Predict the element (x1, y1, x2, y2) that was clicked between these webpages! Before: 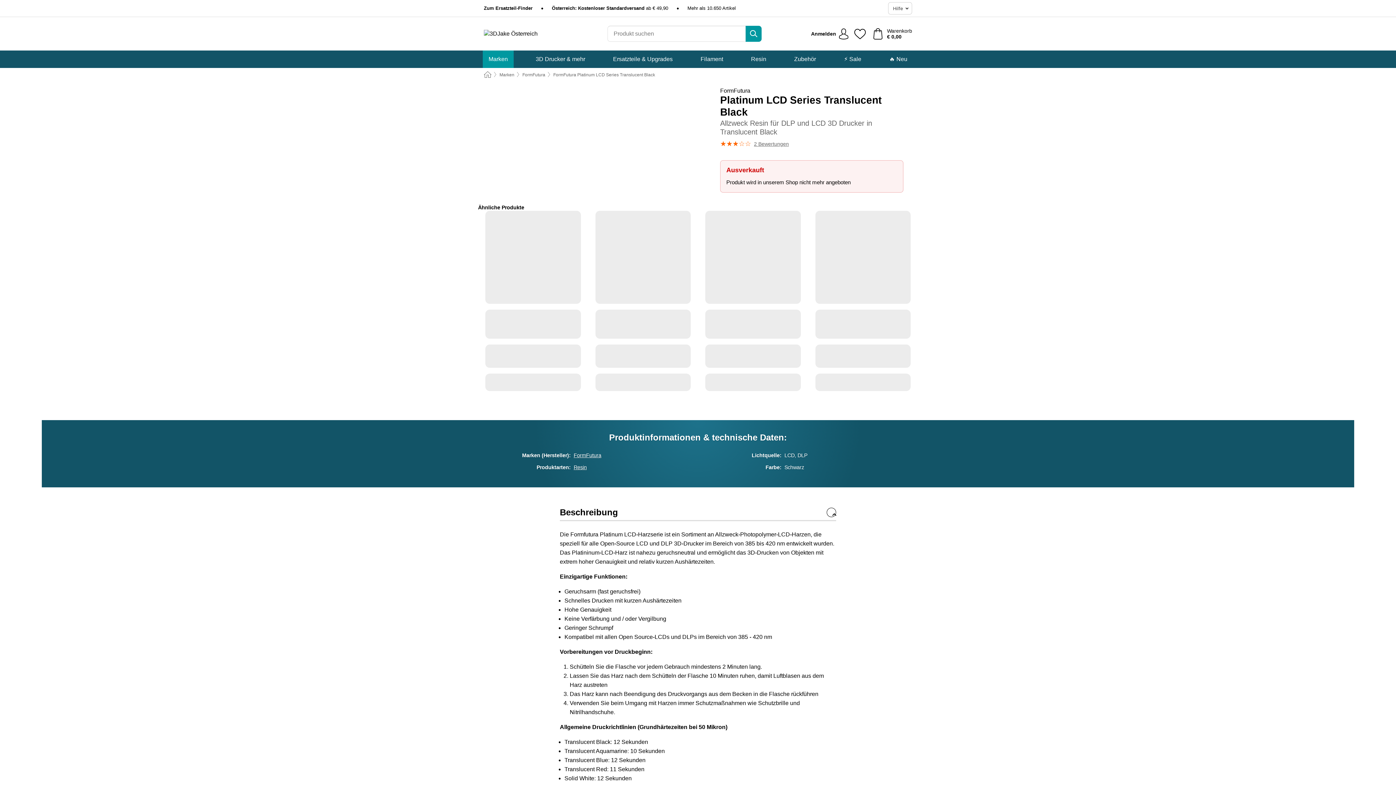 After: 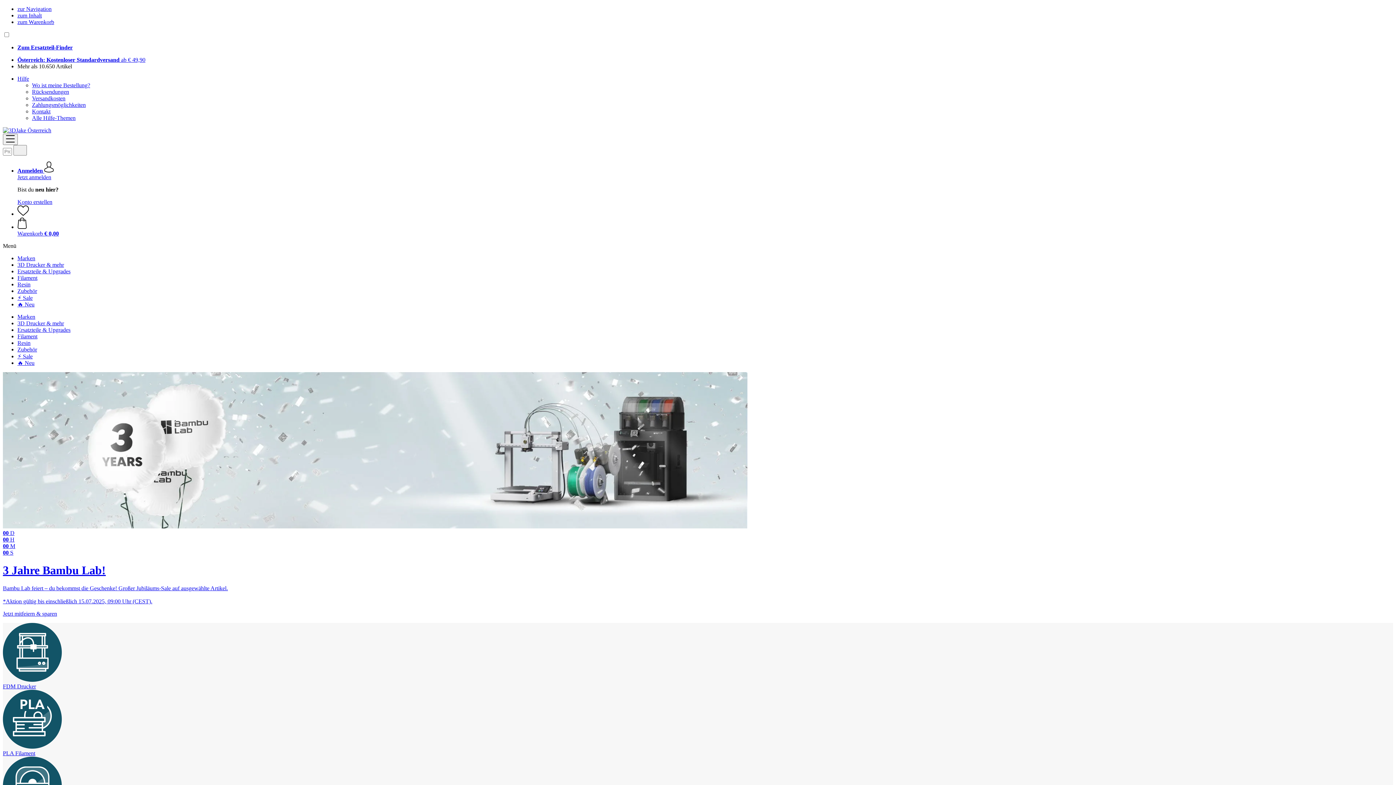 Action: label: Home bbox: (484, 71, 491, 78)